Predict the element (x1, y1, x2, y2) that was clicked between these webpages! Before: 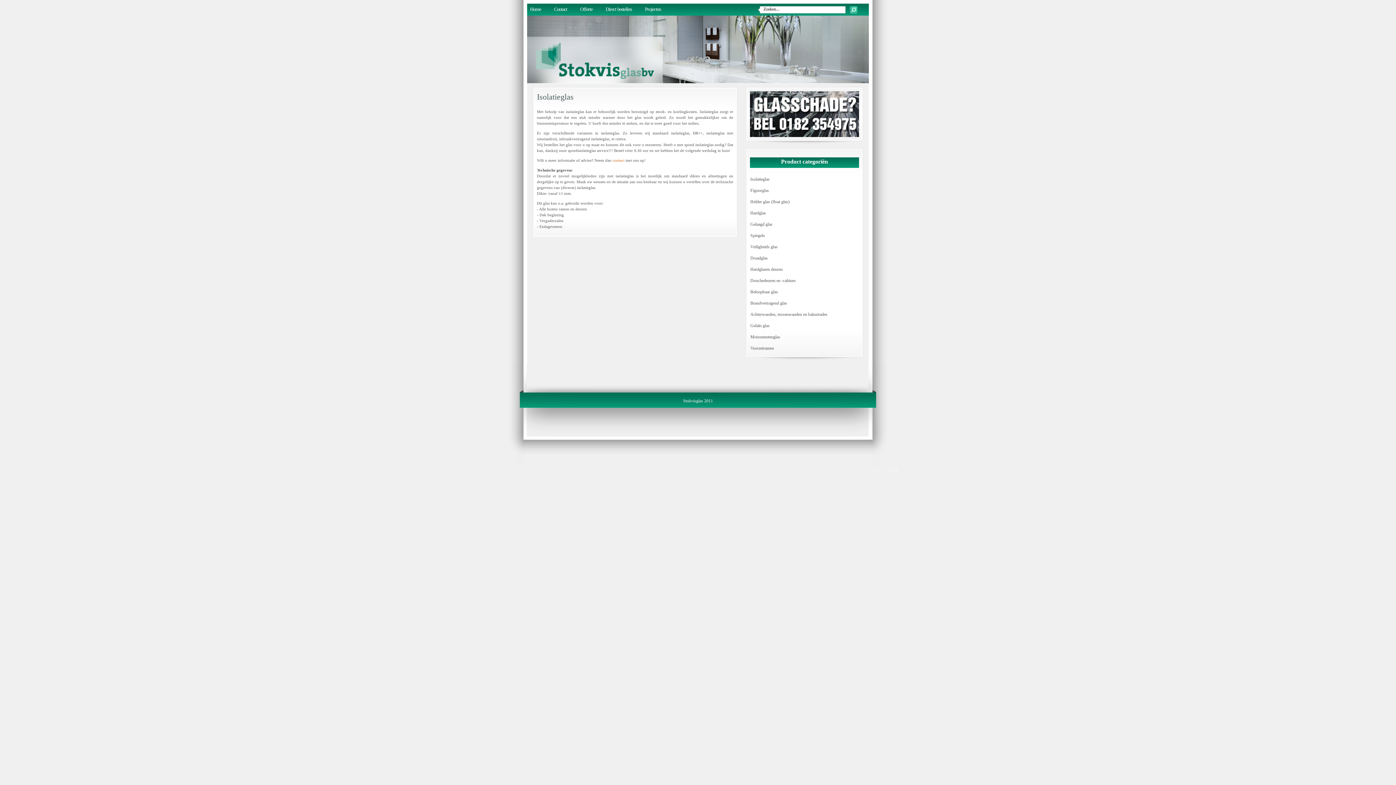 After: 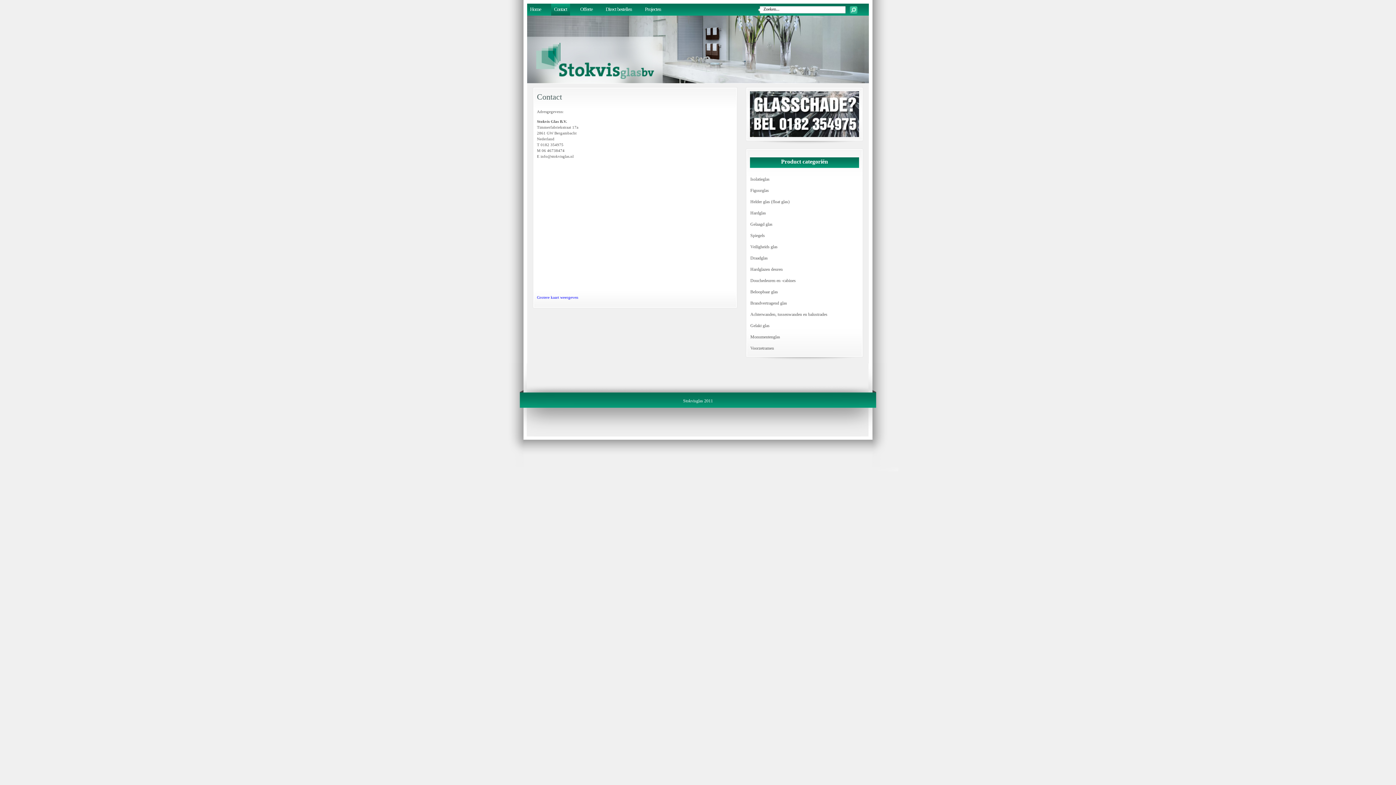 Action: label: Contact bbox: (551, 3, 570, 13)